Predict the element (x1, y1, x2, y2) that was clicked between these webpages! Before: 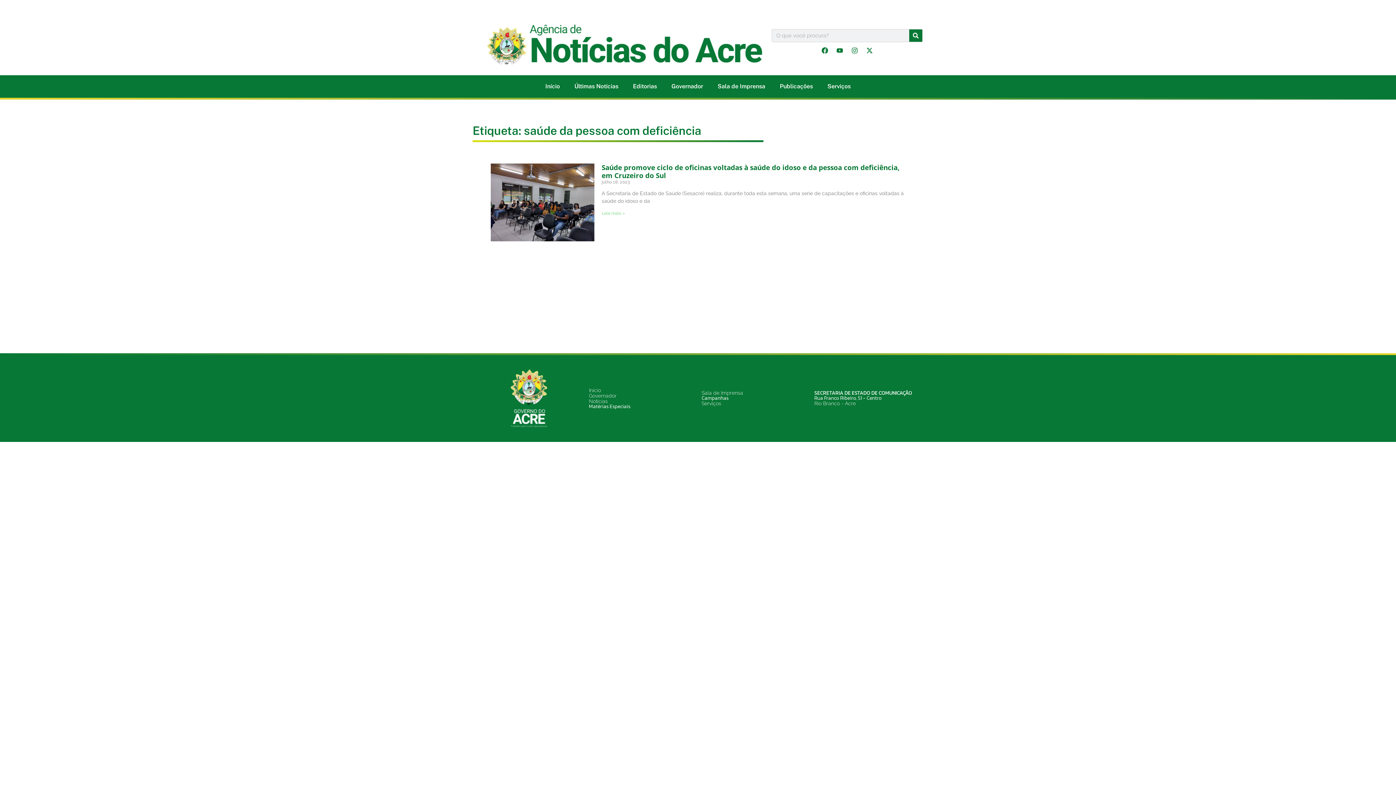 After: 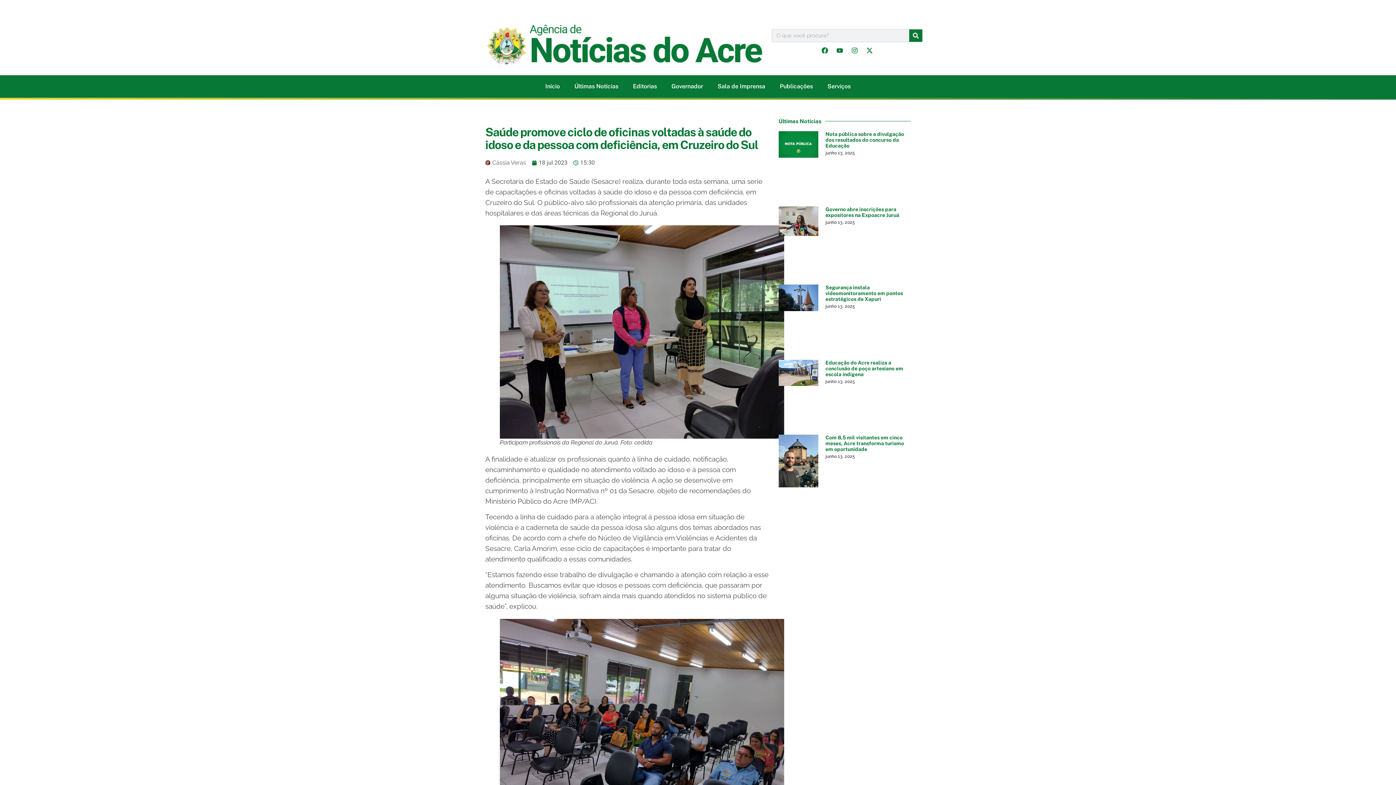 Action: bbox: (601, 210, 625, 215) label: Leia mais sobre Saúde promove ciclo de oficinas voltadas à saúde do idoso e da pessoa com deficiência, em Cruzeiro do Sul